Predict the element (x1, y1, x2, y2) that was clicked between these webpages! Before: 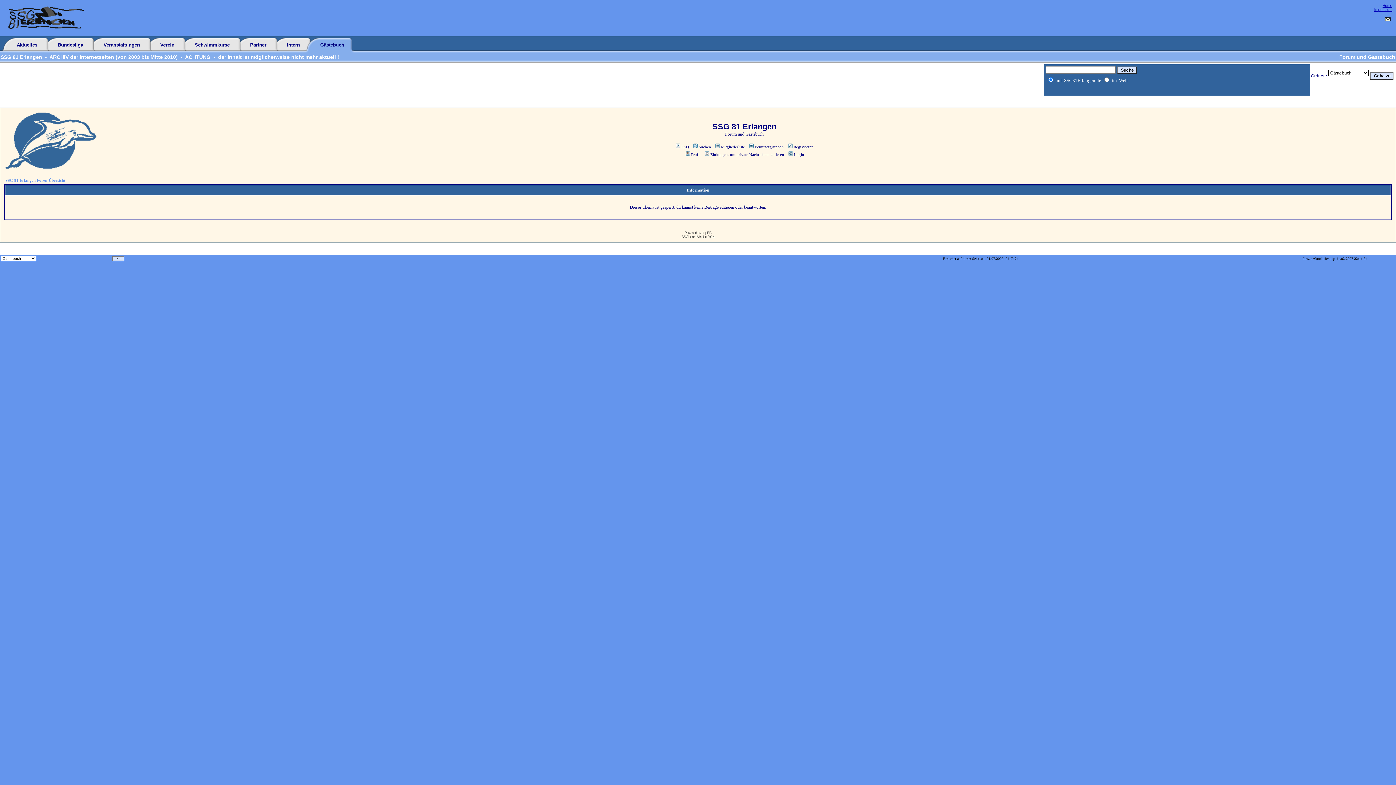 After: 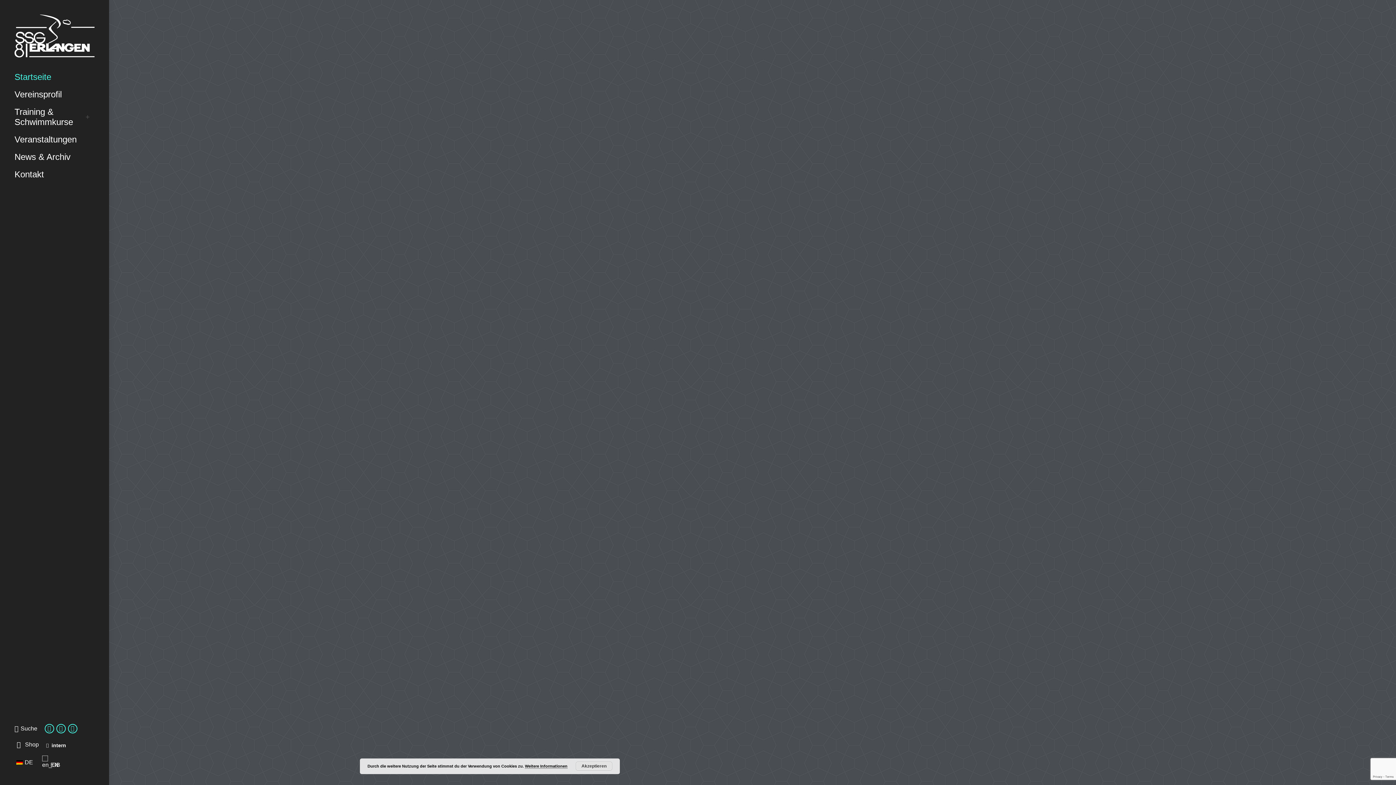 Action: bbox: (3, 27, 83, 33)